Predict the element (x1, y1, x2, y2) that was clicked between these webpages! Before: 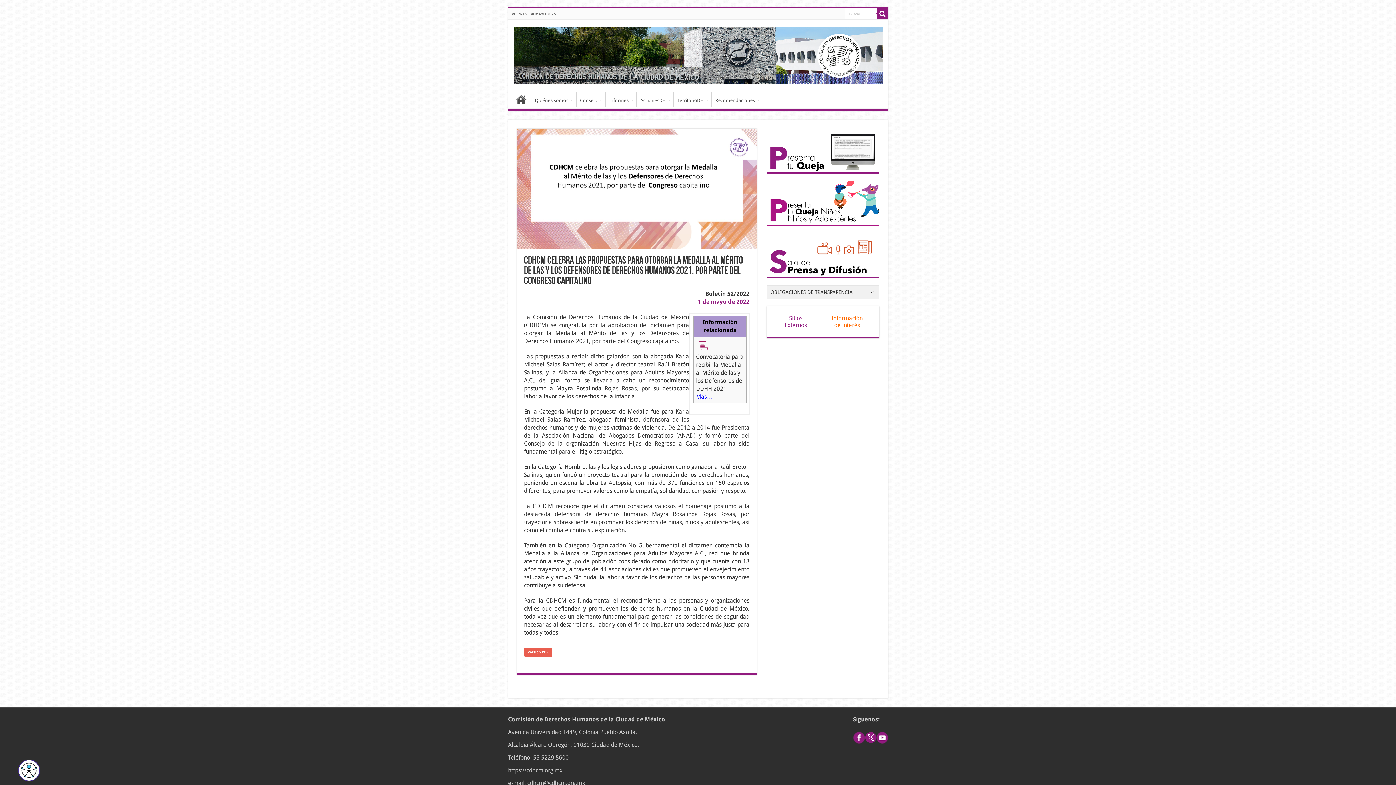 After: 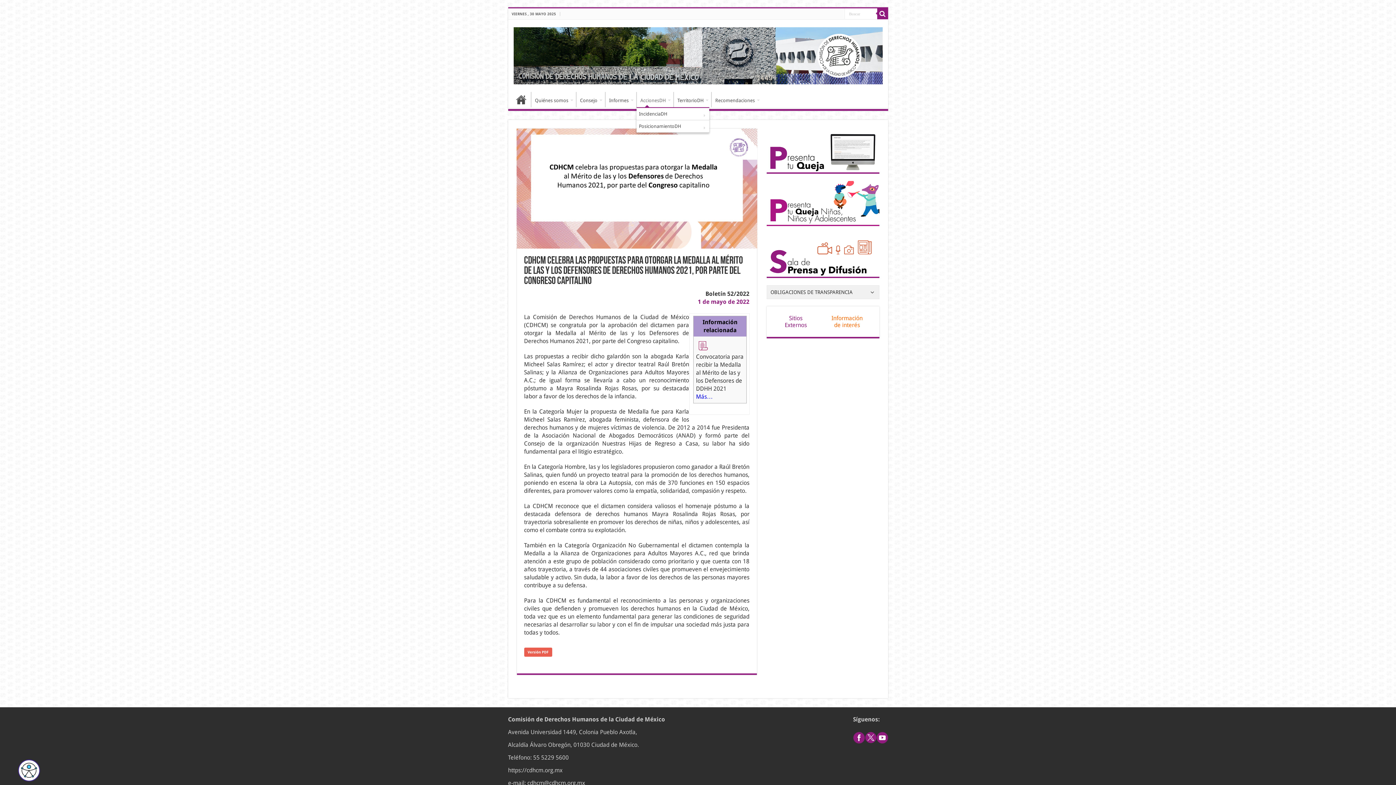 Action: label: AccionesDH bbox: (636, 92, 673, 107)